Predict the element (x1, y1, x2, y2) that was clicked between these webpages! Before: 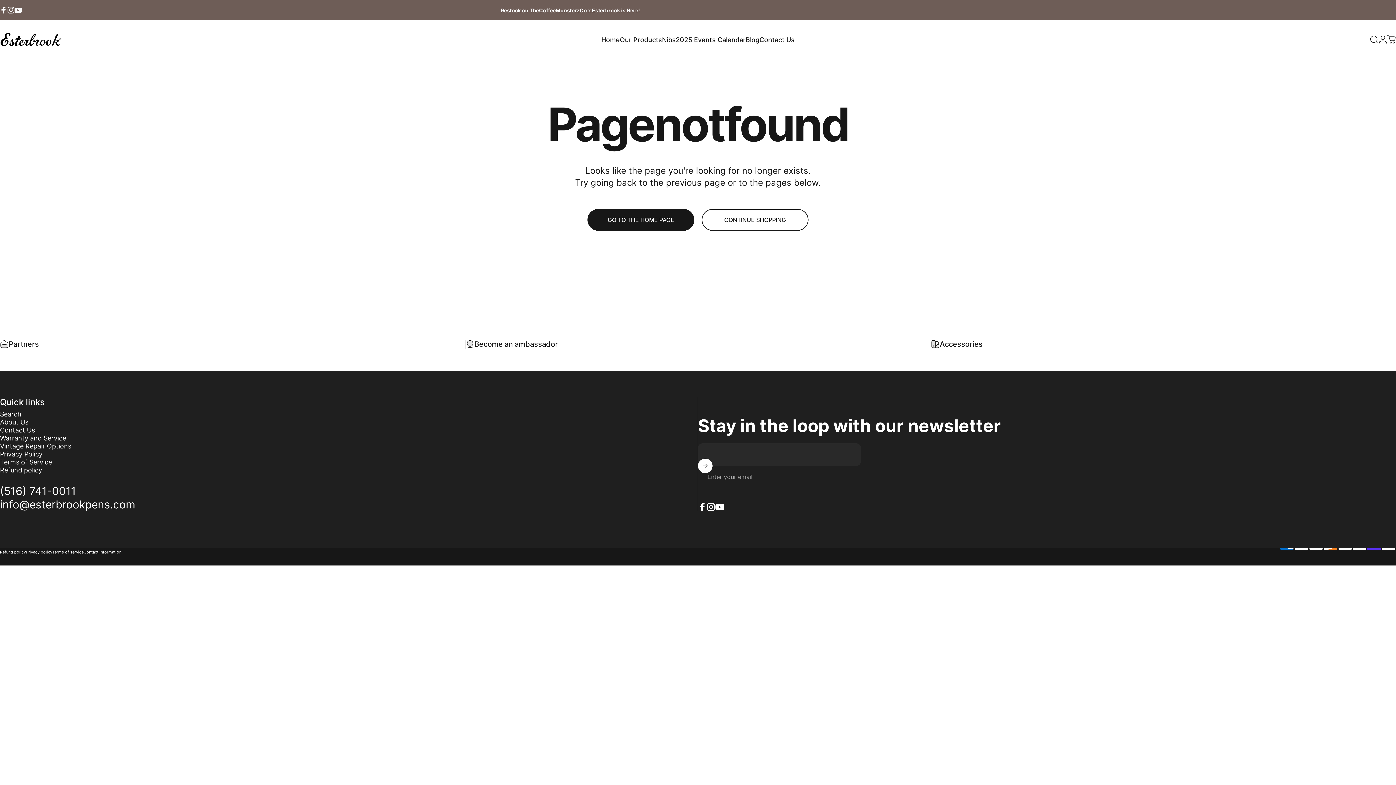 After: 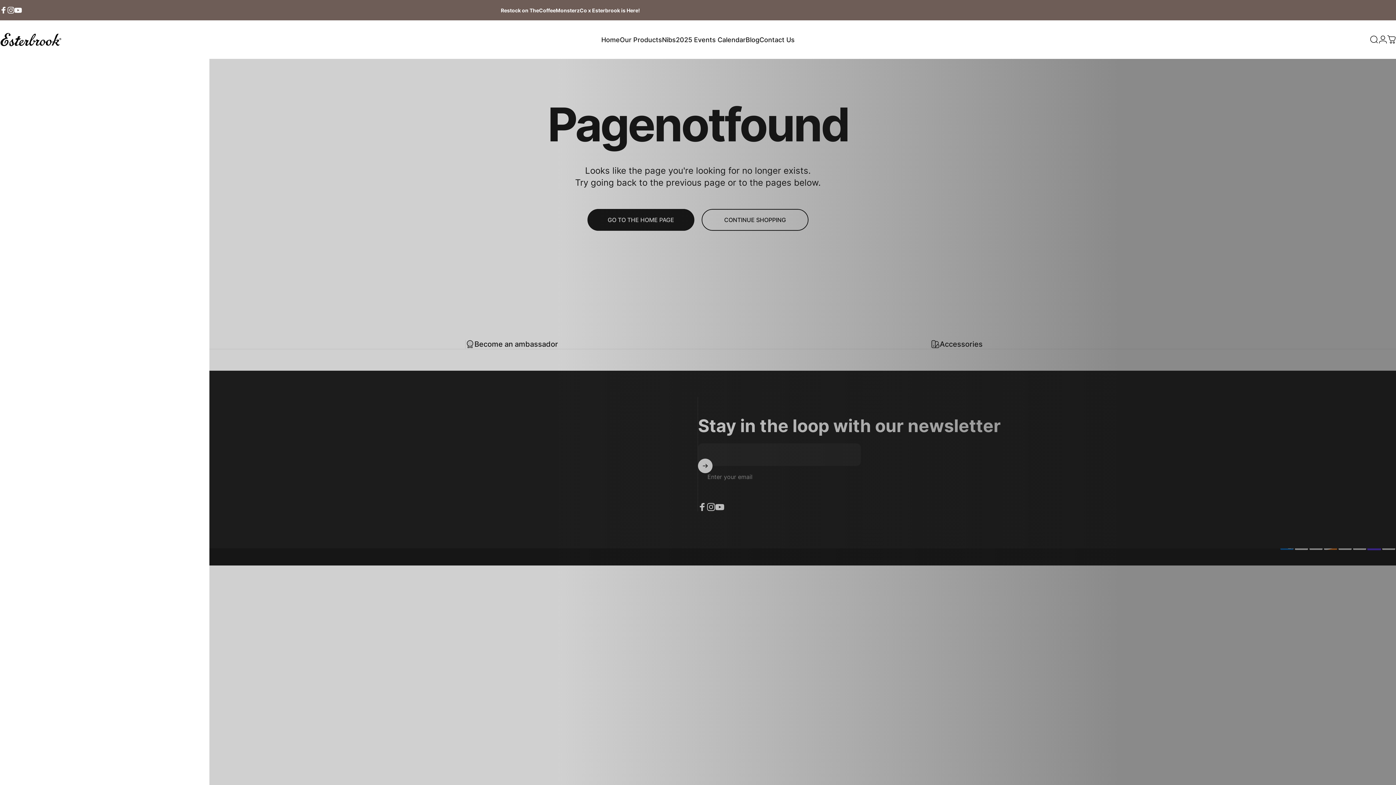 Action: bbox: (1370, 35, 1378, 44) label: Search